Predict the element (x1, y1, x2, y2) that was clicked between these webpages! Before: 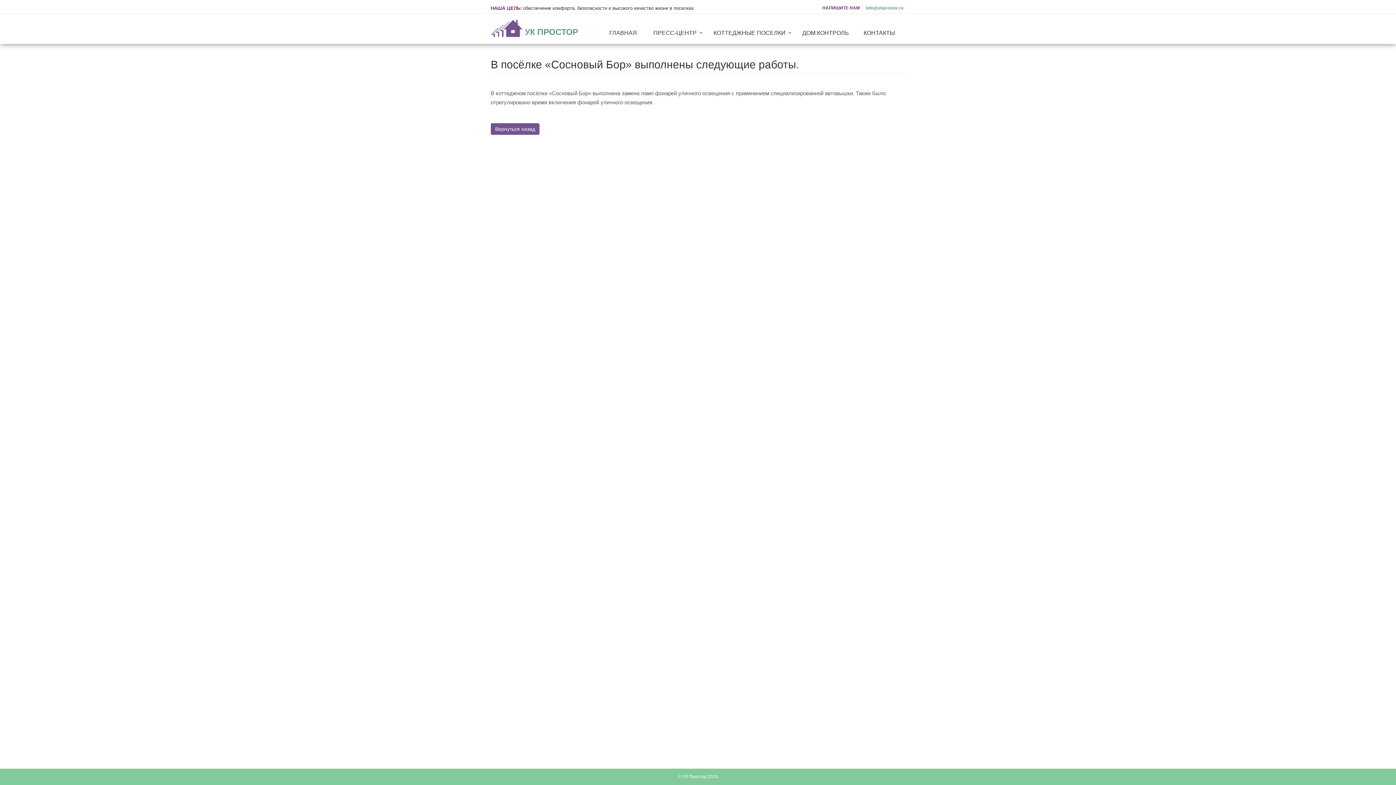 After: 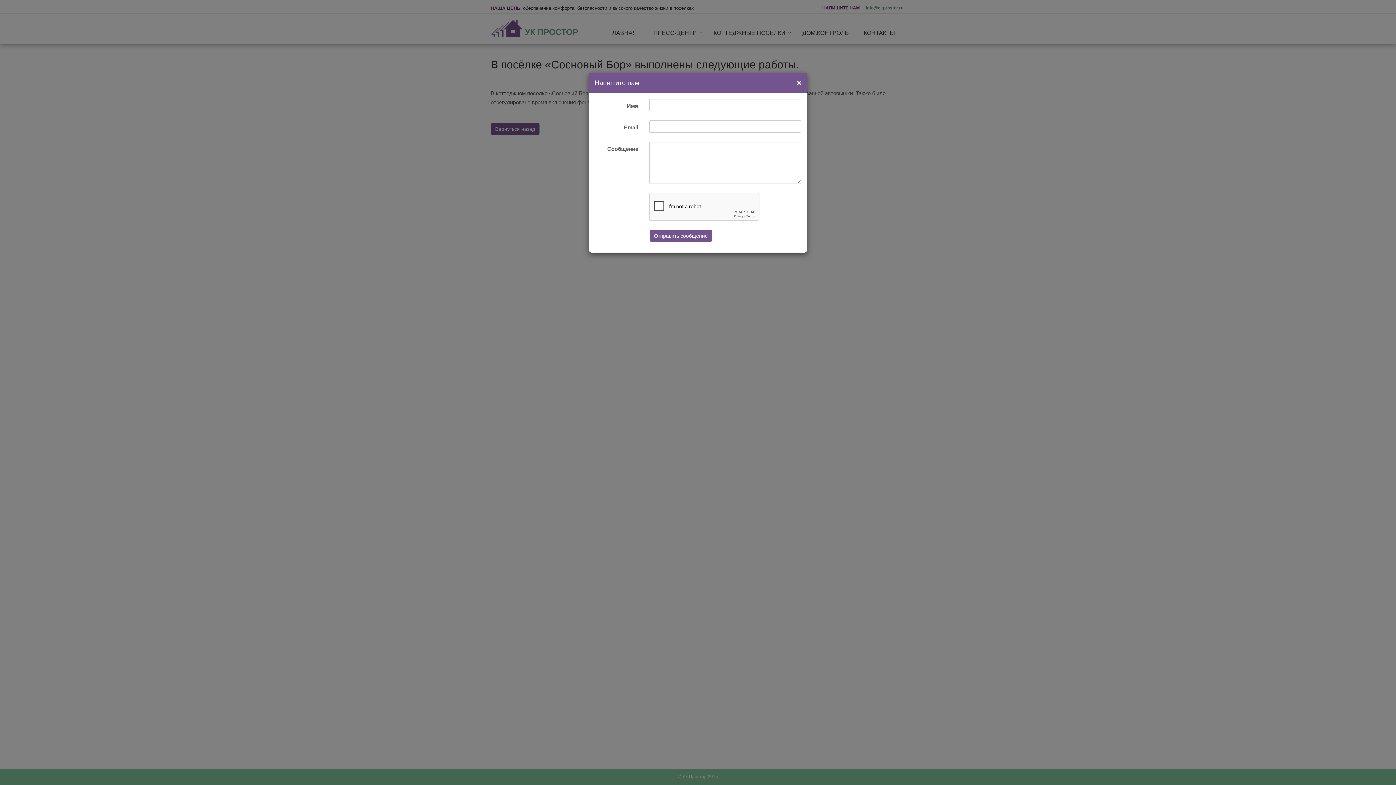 Action: label: НАПИШИТЕ НАМ bbox: (822, 5, 860, 10)